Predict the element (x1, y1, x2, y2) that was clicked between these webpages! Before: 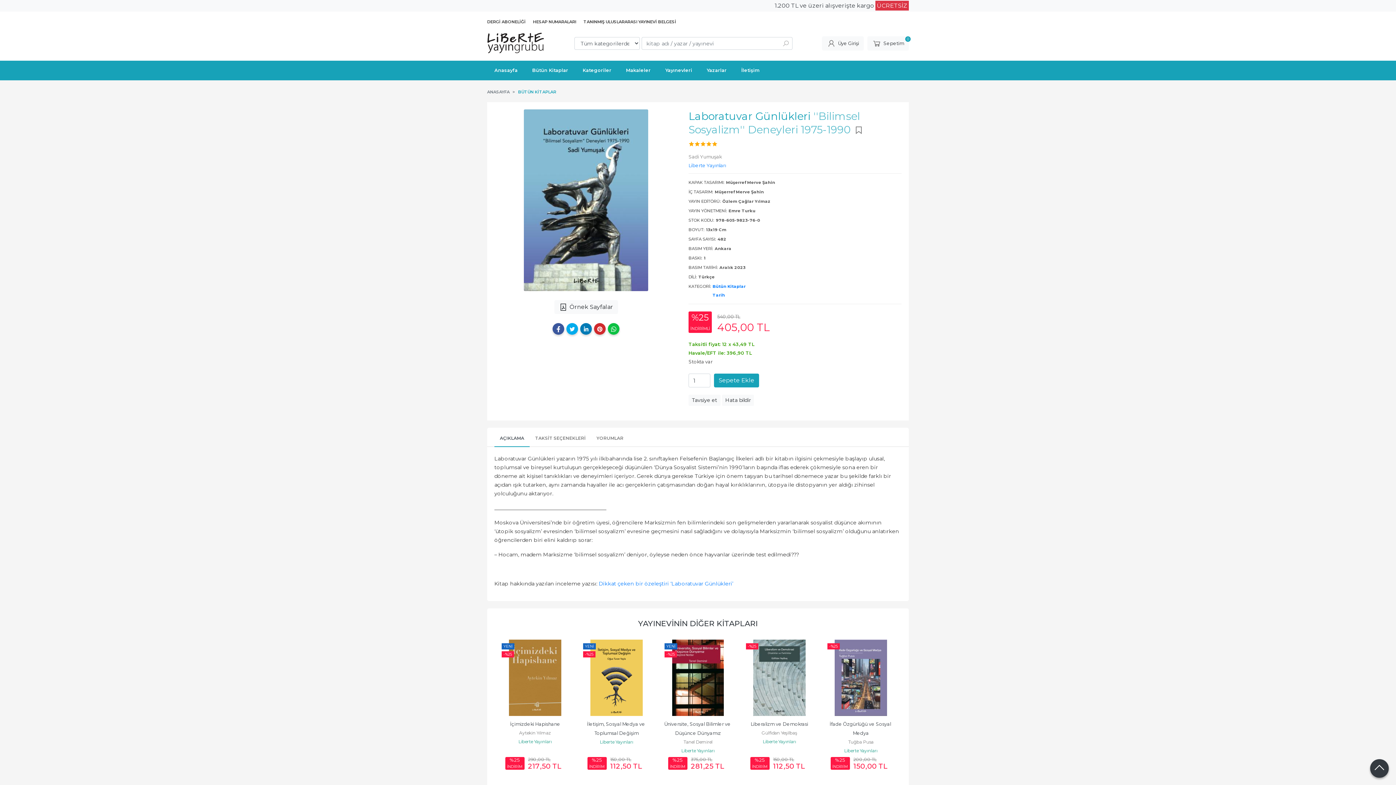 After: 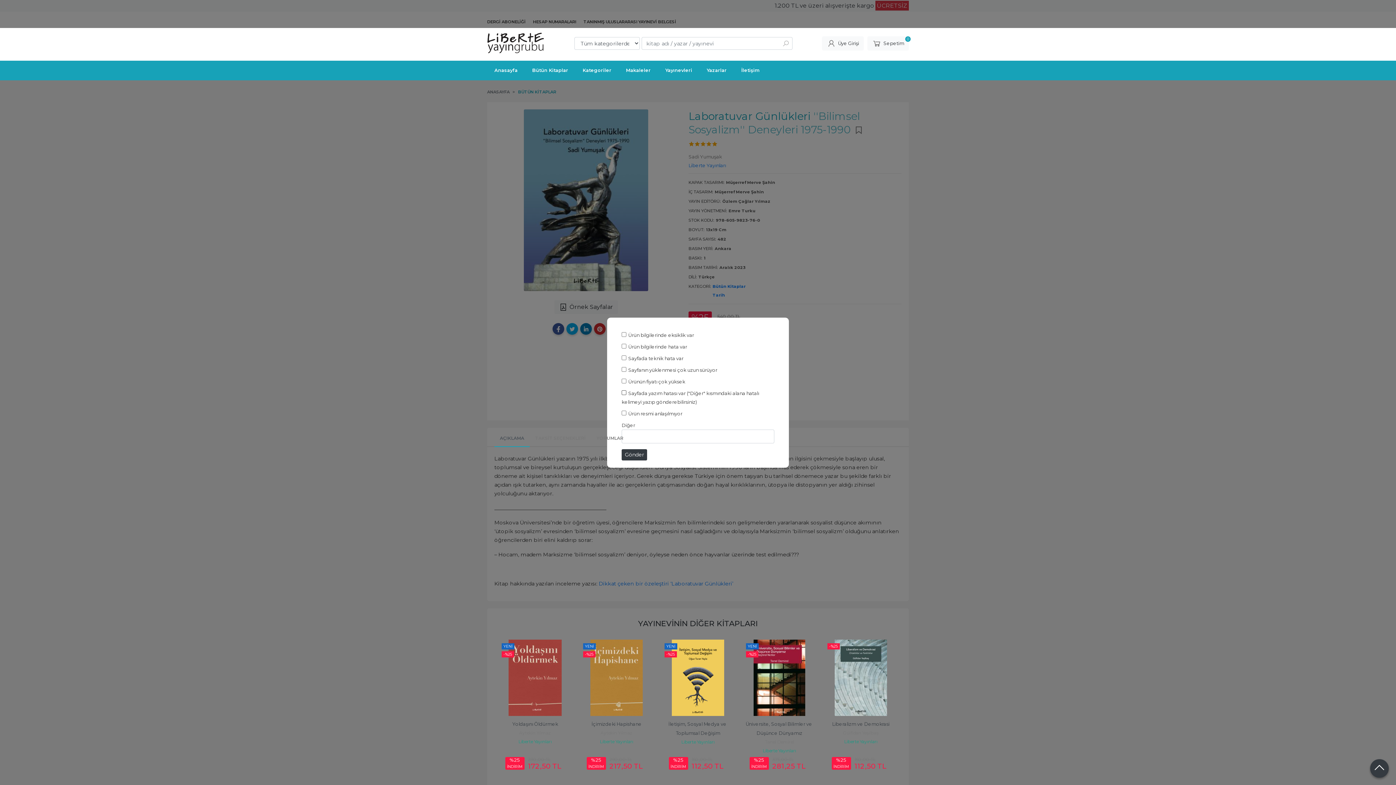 Action: bbox: (722, 394, 754, 406) label: Hata bildir